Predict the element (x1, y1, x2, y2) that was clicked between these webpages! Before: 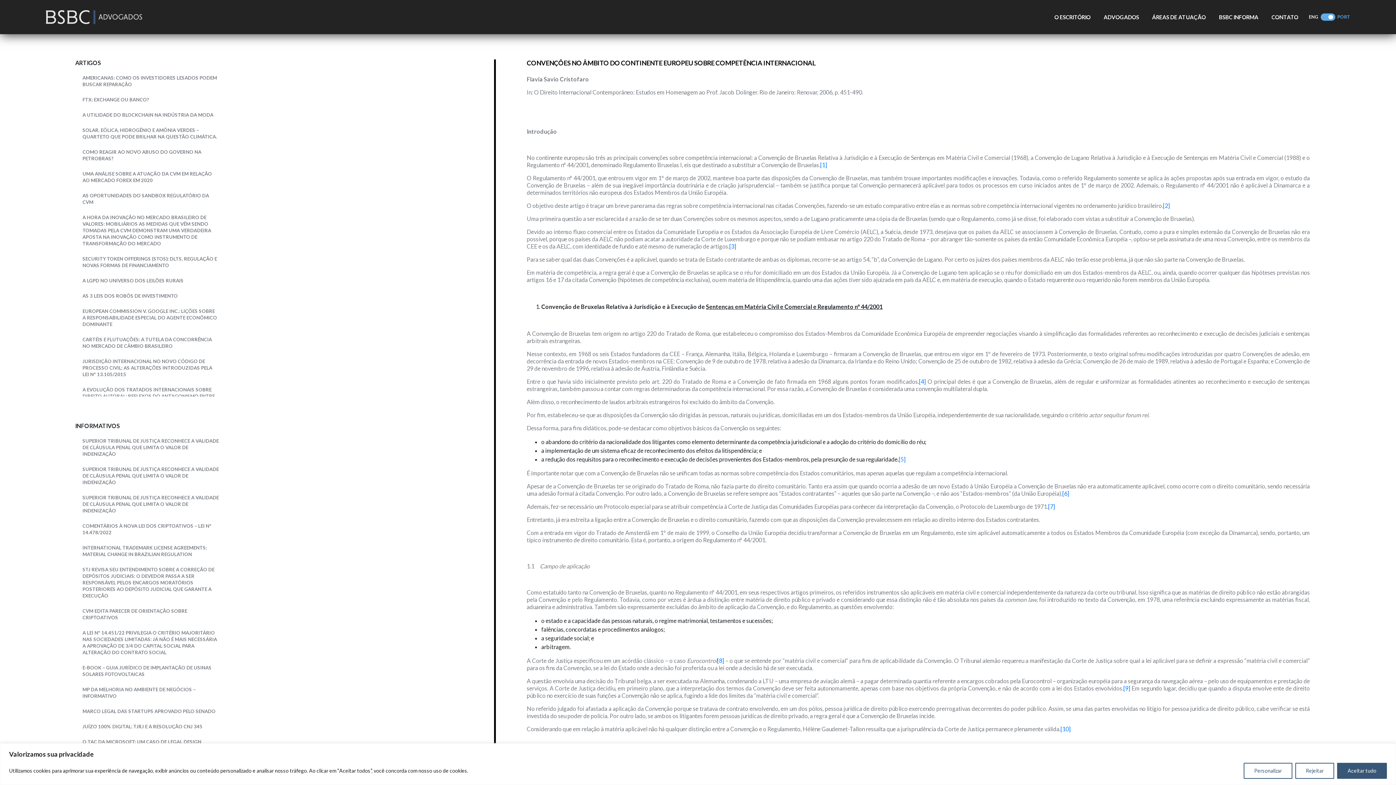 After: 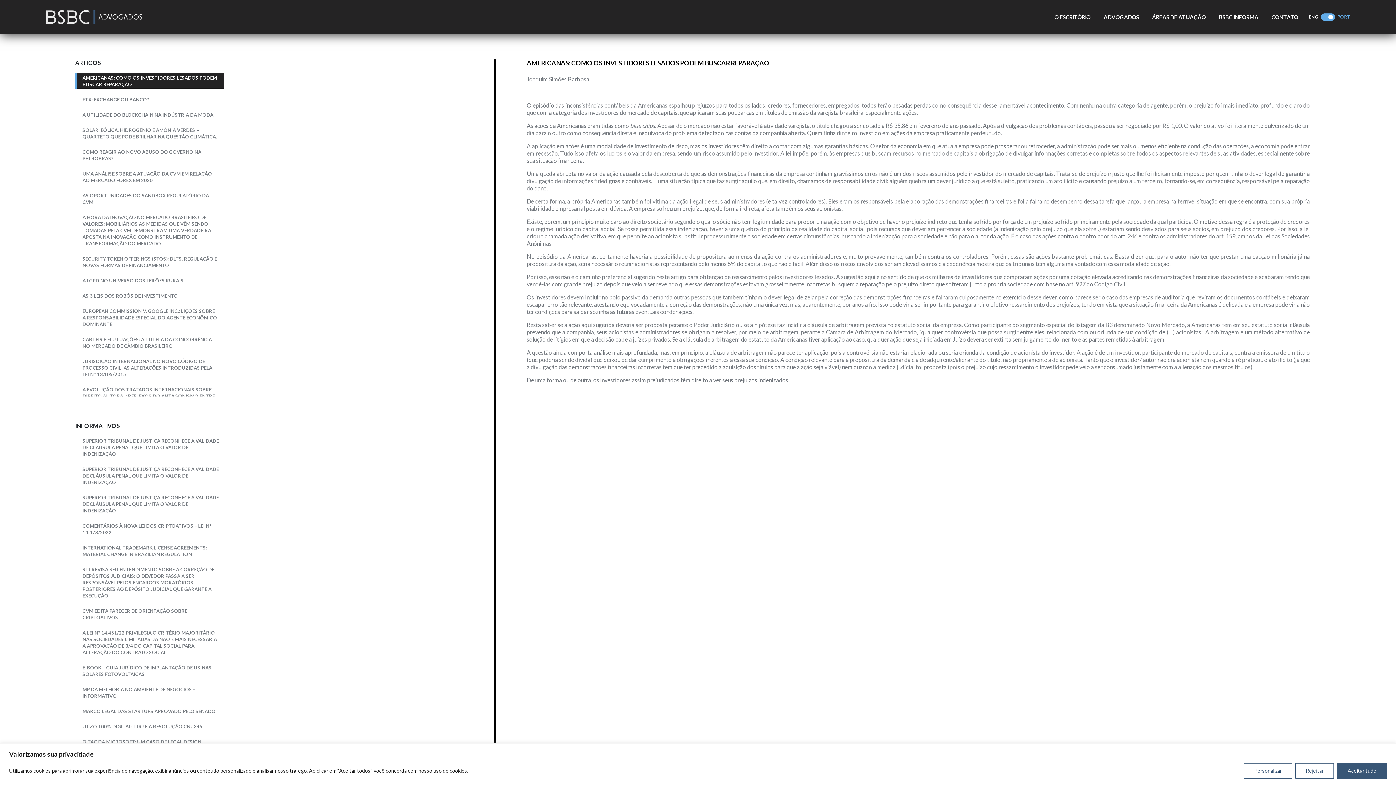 Action: bbox: (82, 74, 218, 87) label: AMERICANAS: COMO OS INVESTIDORES LESADOS PODEM BUSCAR REPARAÇÃO